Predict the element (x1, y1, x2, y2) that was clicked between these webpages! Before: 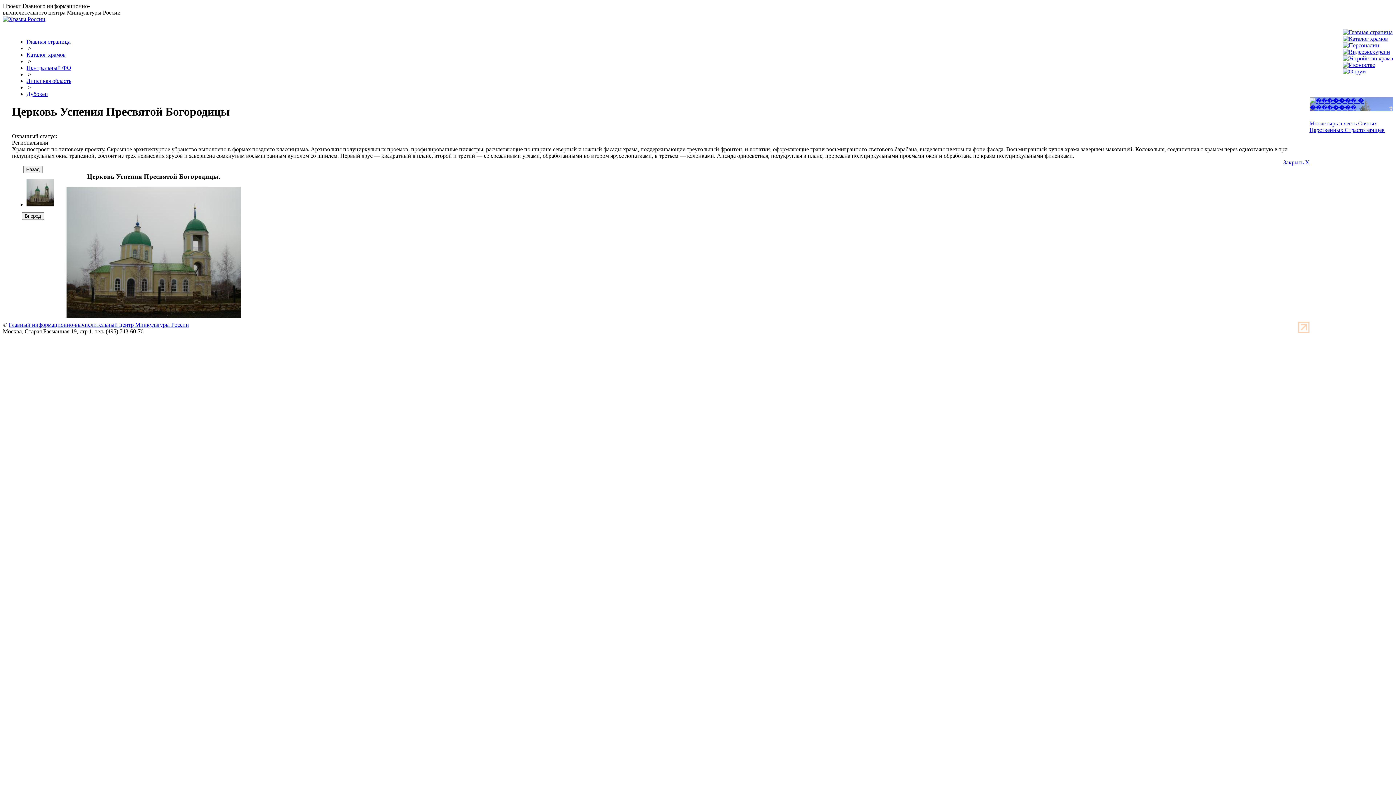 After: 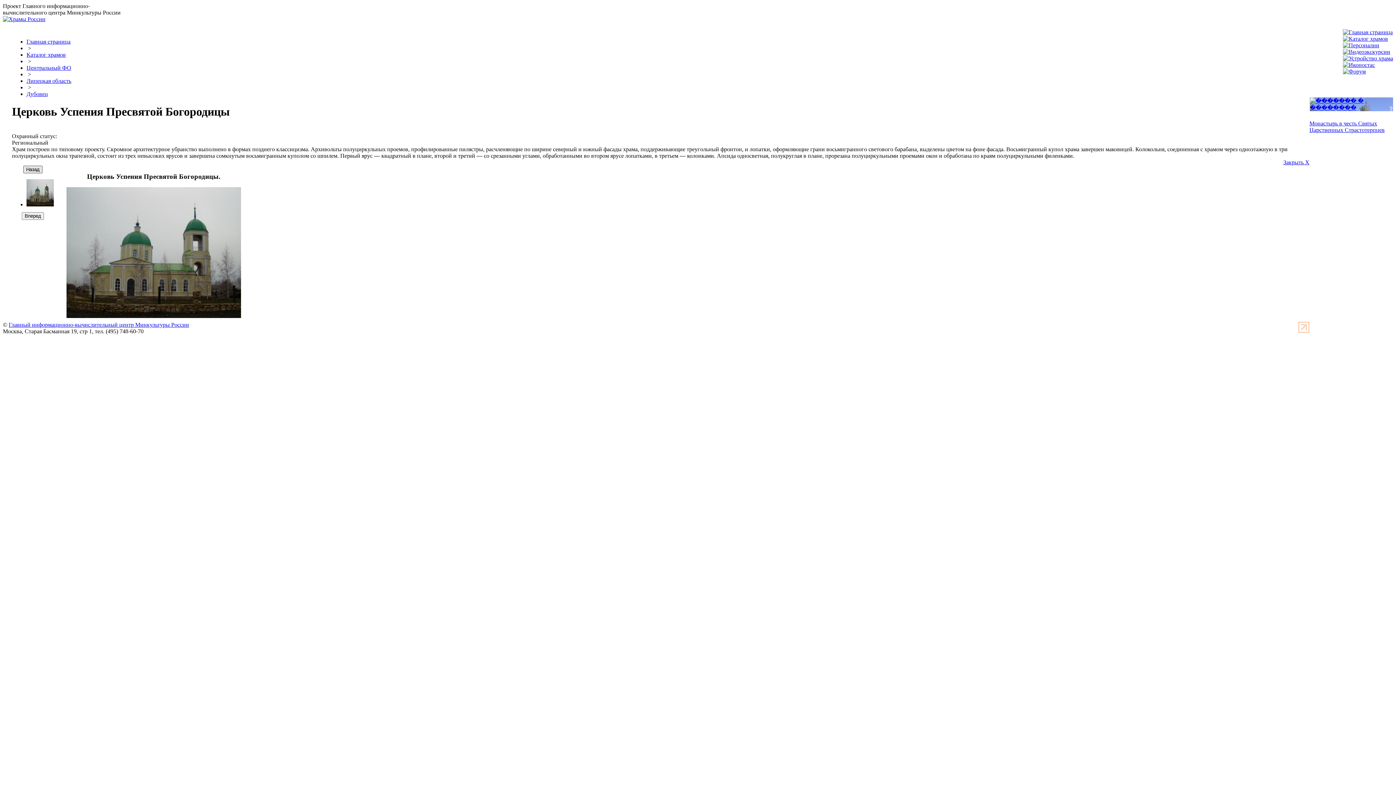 Action: label: Назад bbox: (23, 165, 42, 173)